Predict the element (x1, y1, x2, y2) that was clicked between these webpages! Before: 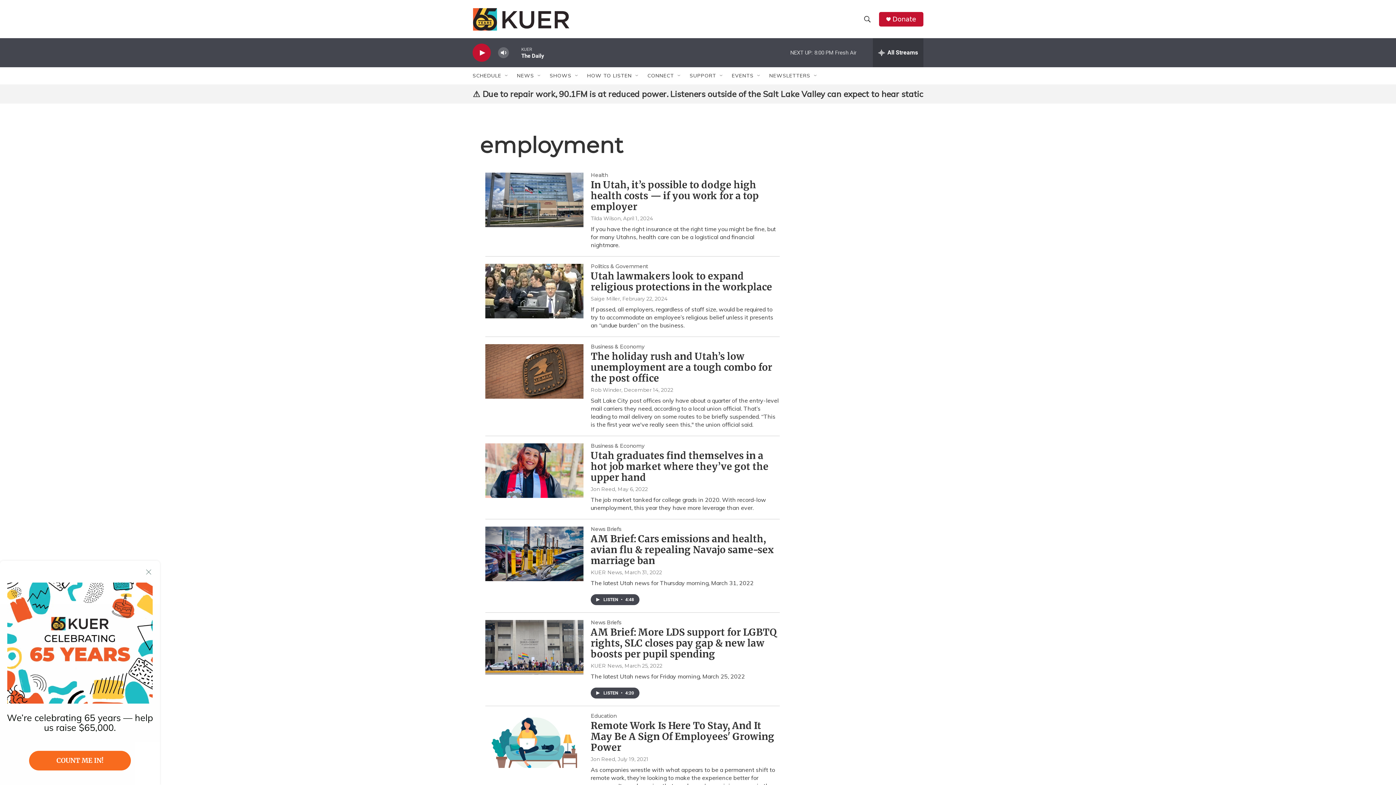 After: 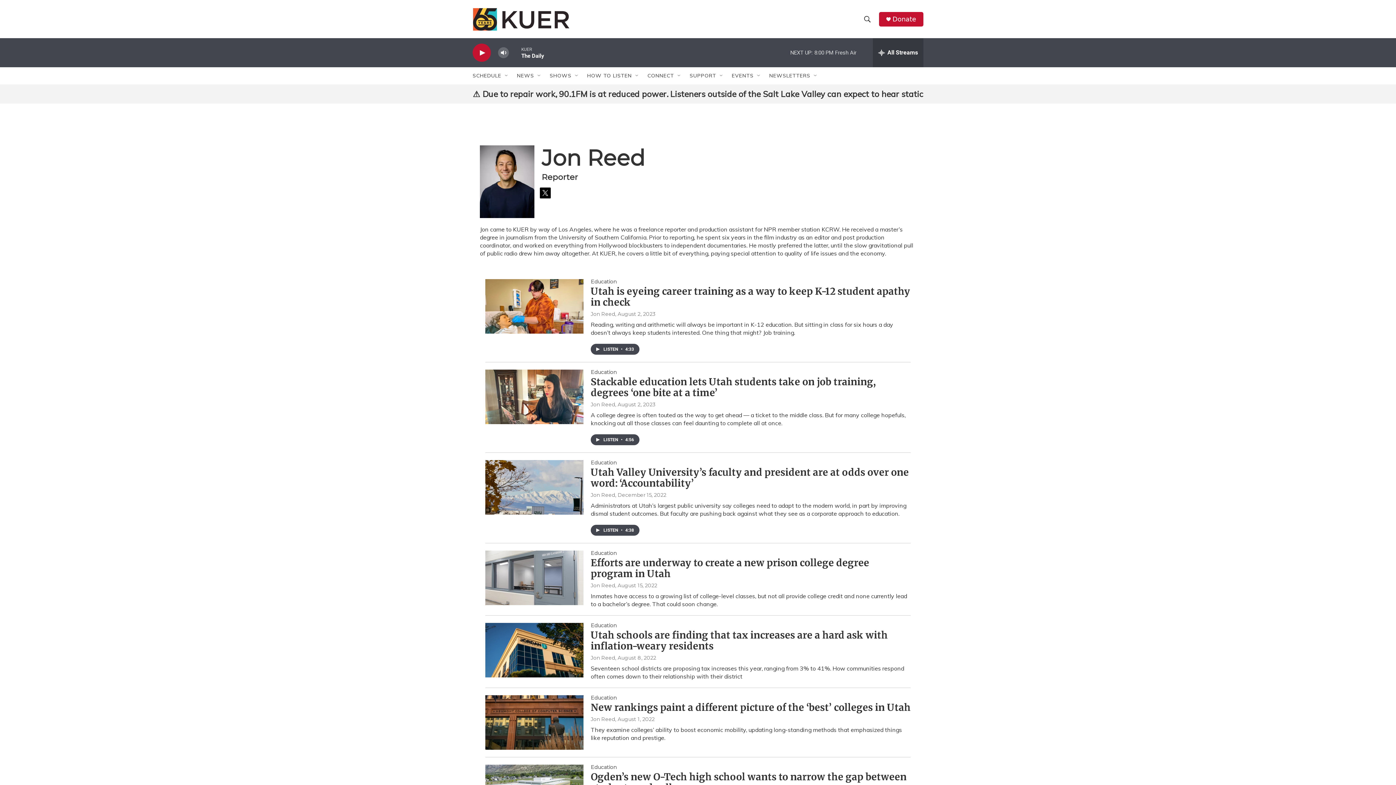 Action: bbox: (590, 756, 615, 762) label: Jon Reed